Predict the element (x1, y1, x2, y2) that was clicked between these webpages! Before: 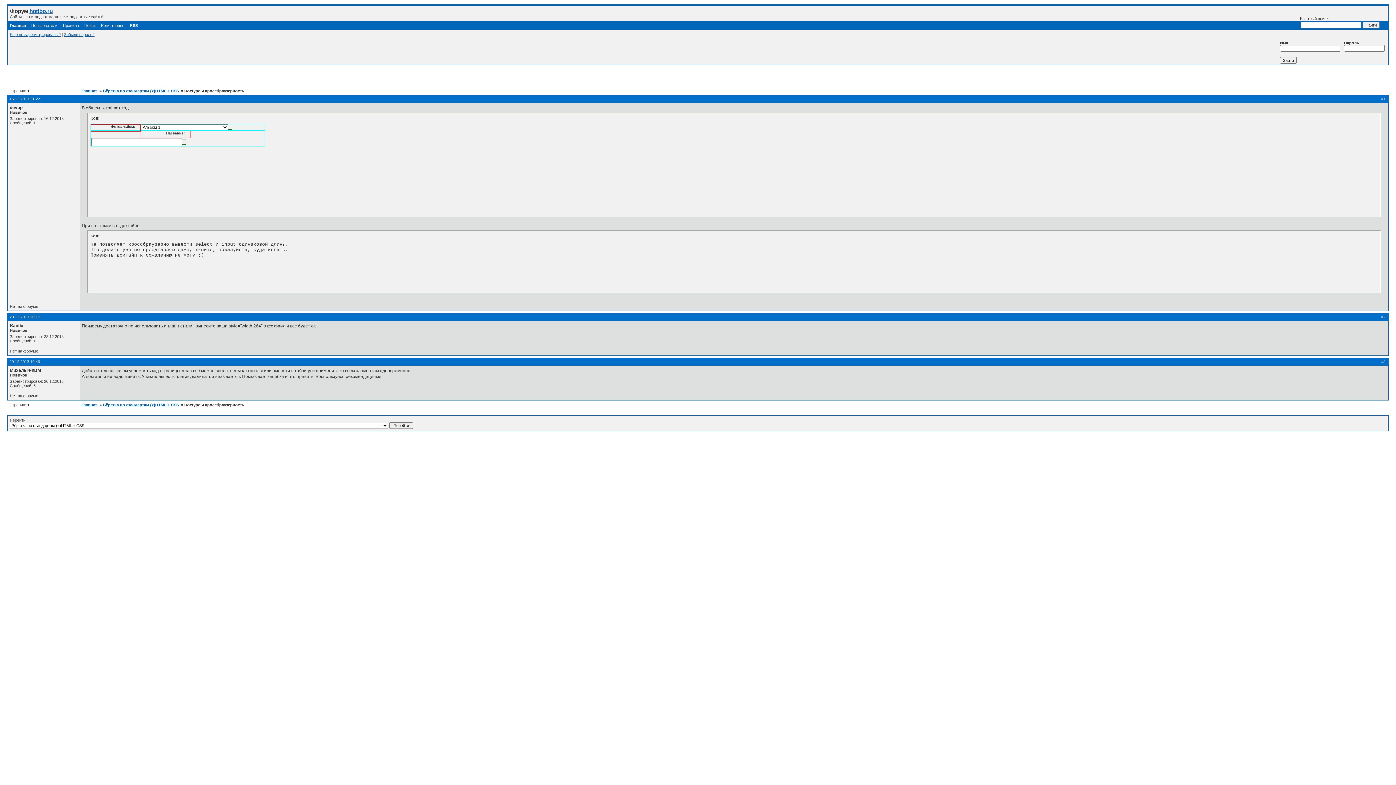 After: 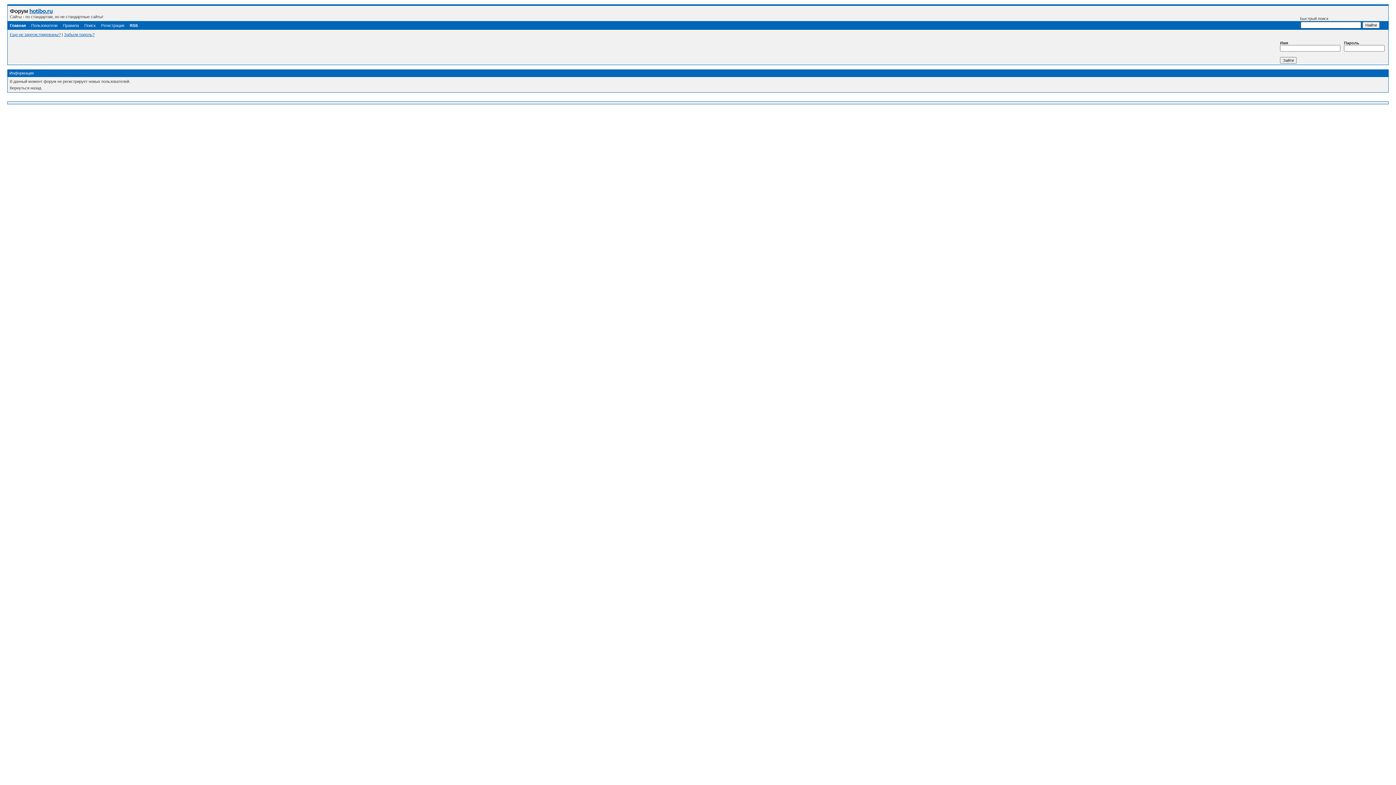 Action: label: Регистрация bbox: (101, 23, 124, 27)